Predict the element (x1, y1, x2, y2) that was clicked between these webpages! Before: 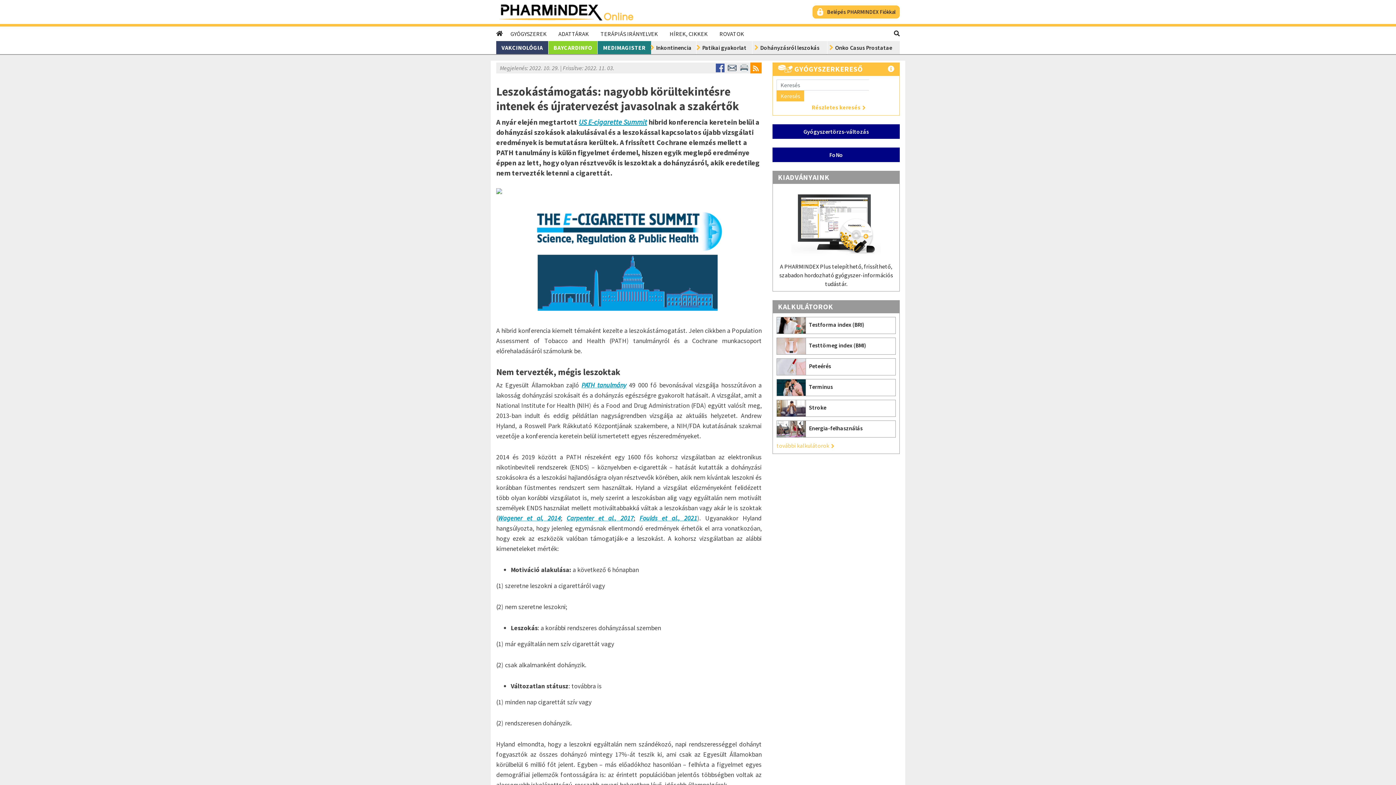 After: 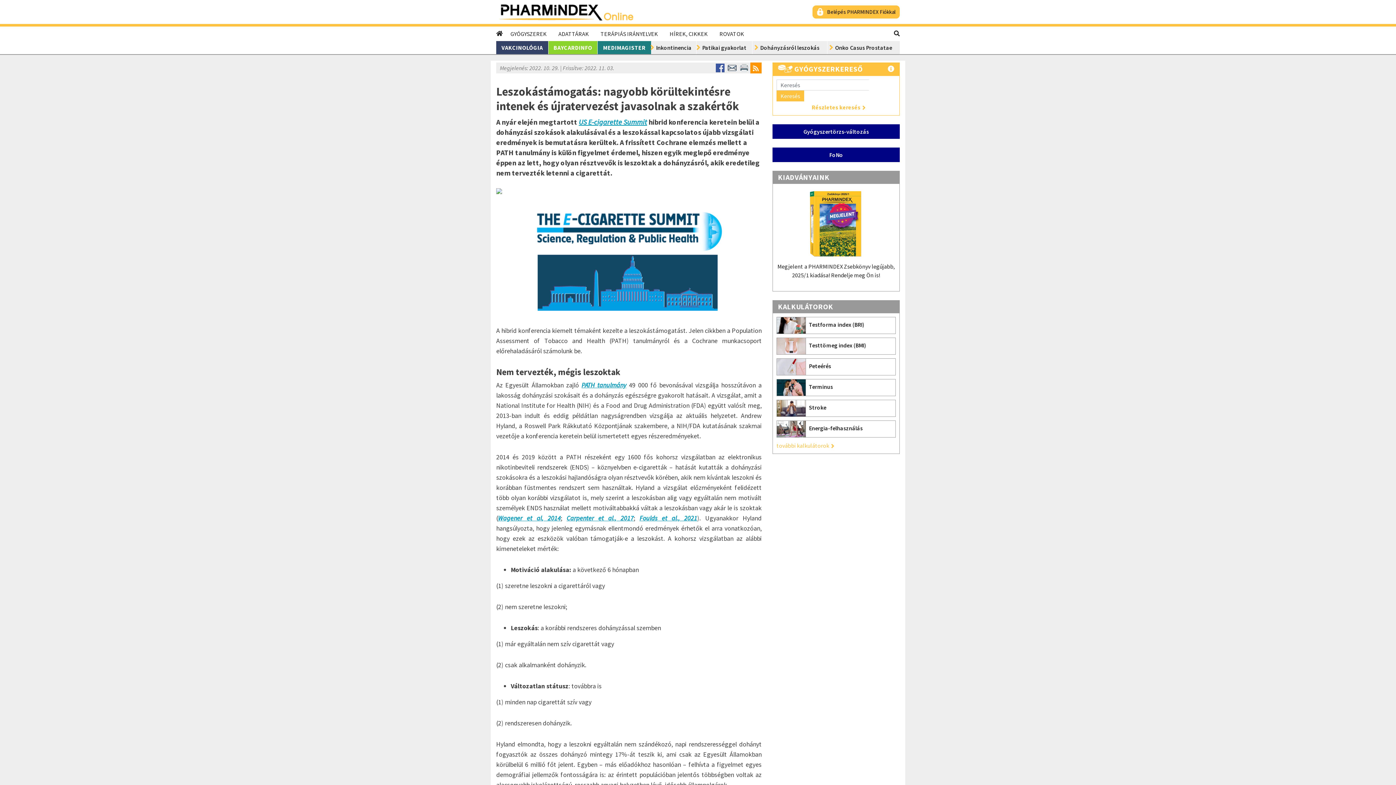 Action: bbox: (581, 381, 626, 389) label: PATH tanulmány